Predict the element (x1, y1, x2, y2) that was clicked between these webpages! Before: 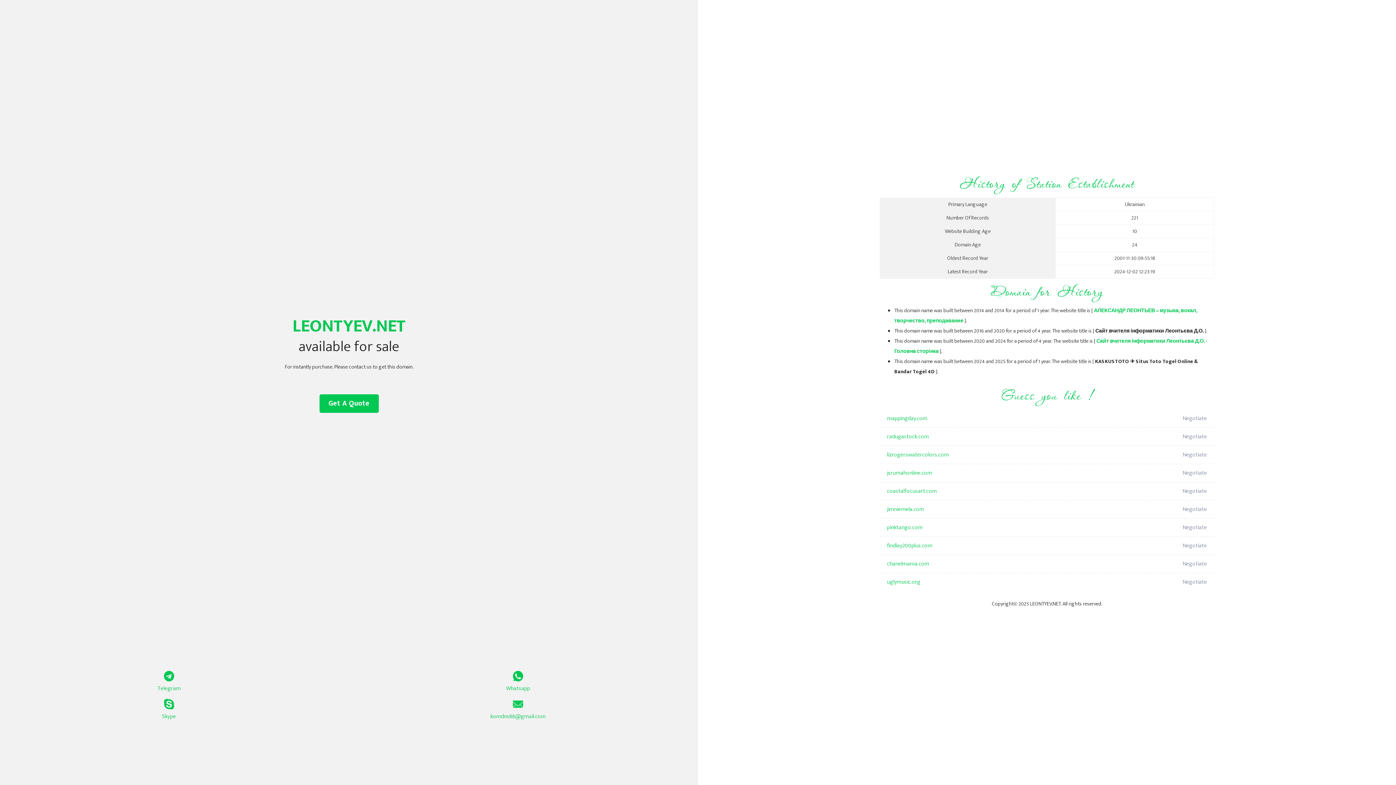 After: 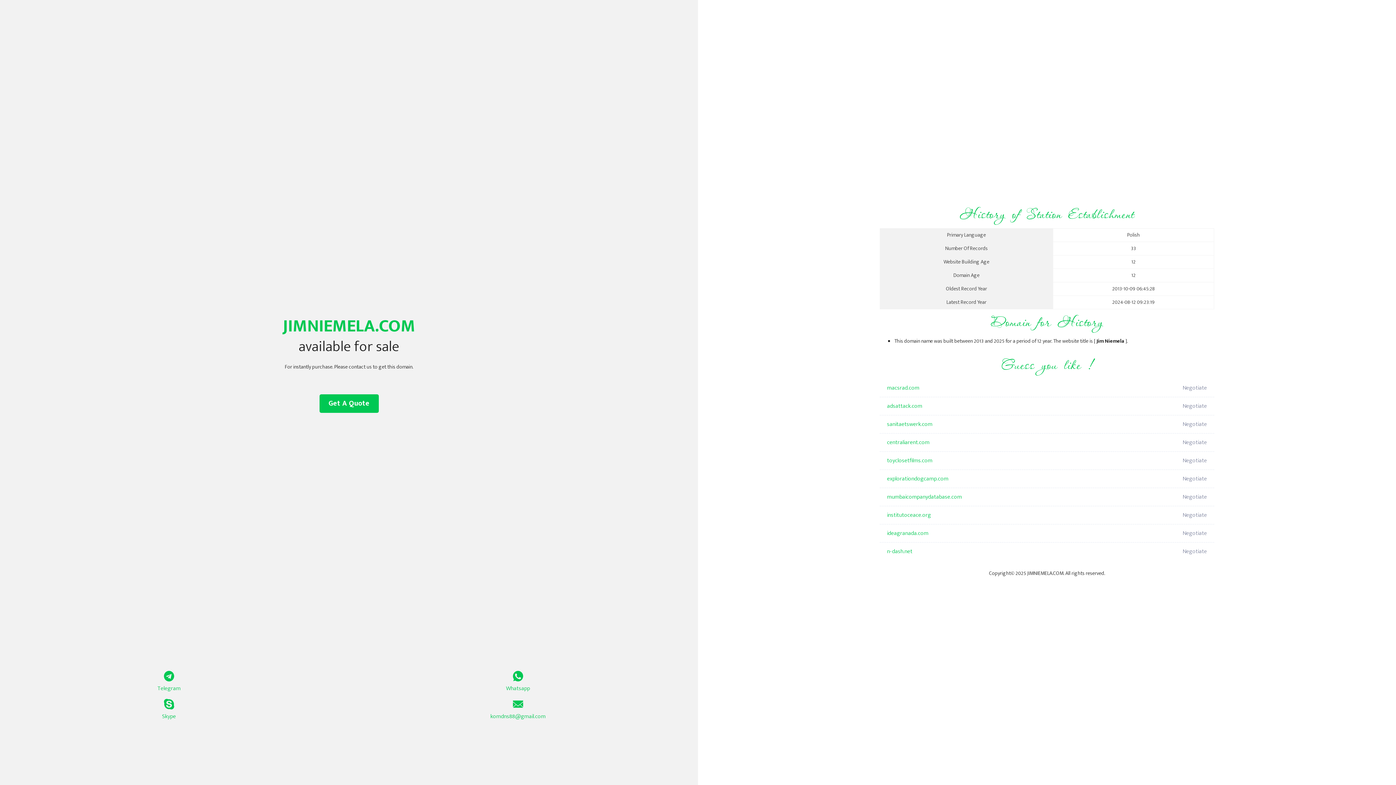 Action: bbox: (887, 500, 1098, 518) label: jimniemela.com